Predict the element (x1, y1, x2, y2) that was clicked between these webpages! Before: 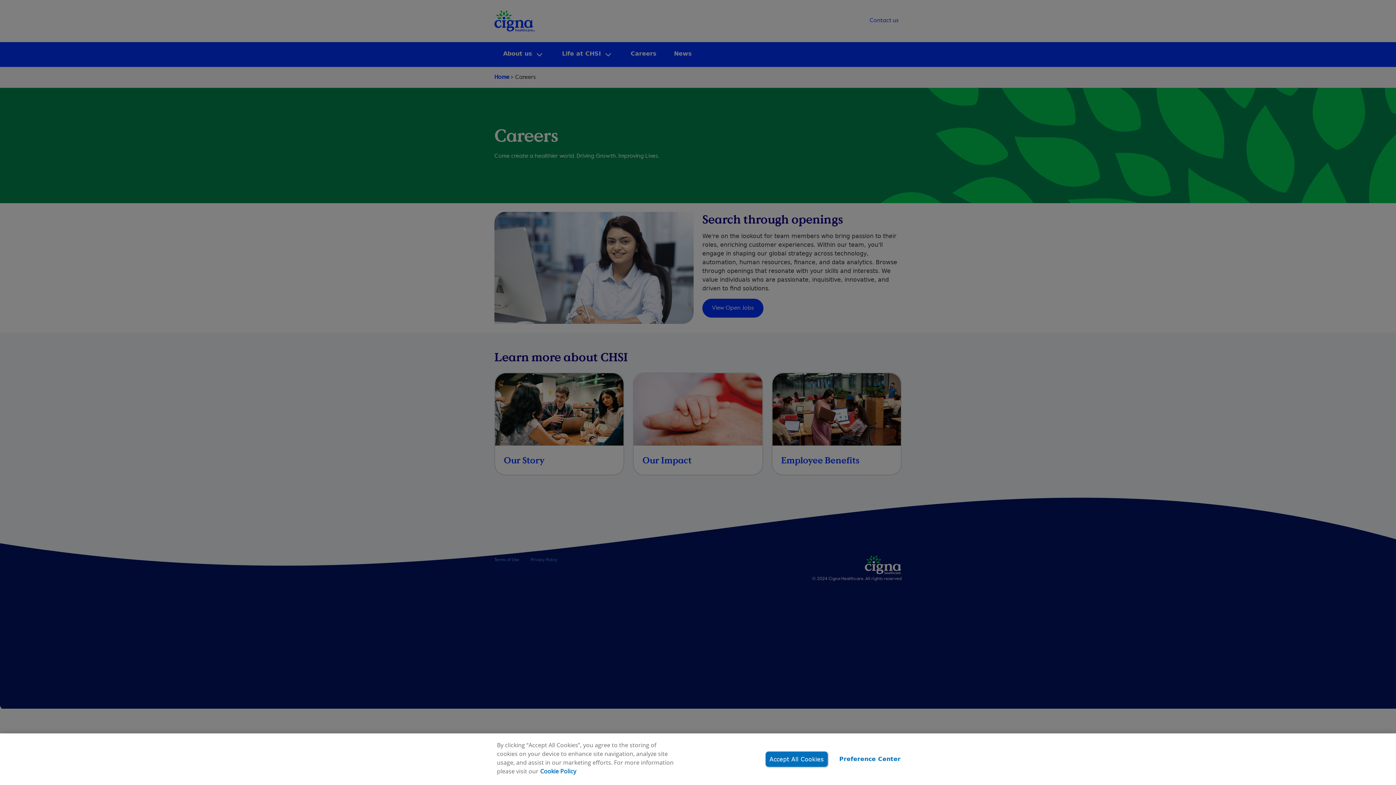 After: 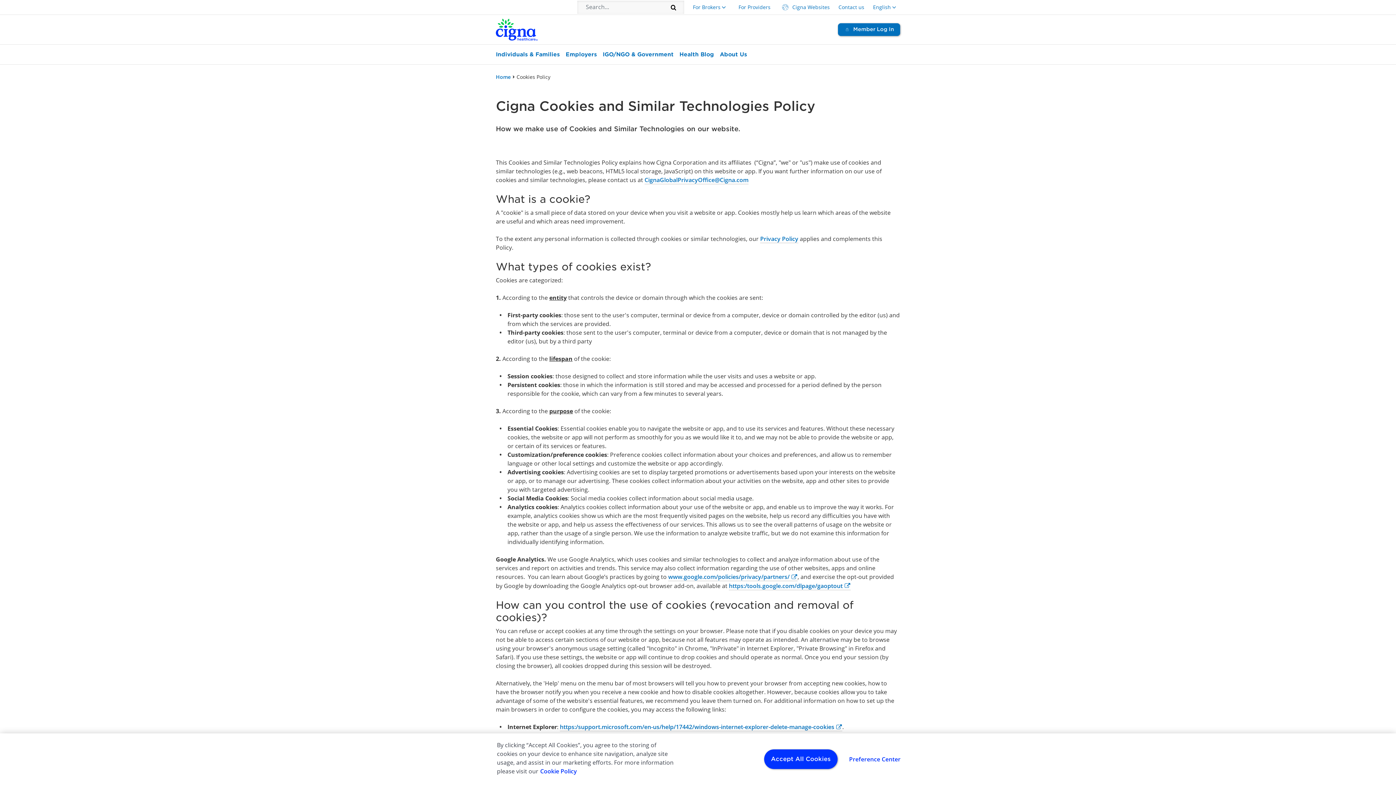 Action: bbox: (540, 767, 576, 775) label: More information about your privacy, opens in a new tab